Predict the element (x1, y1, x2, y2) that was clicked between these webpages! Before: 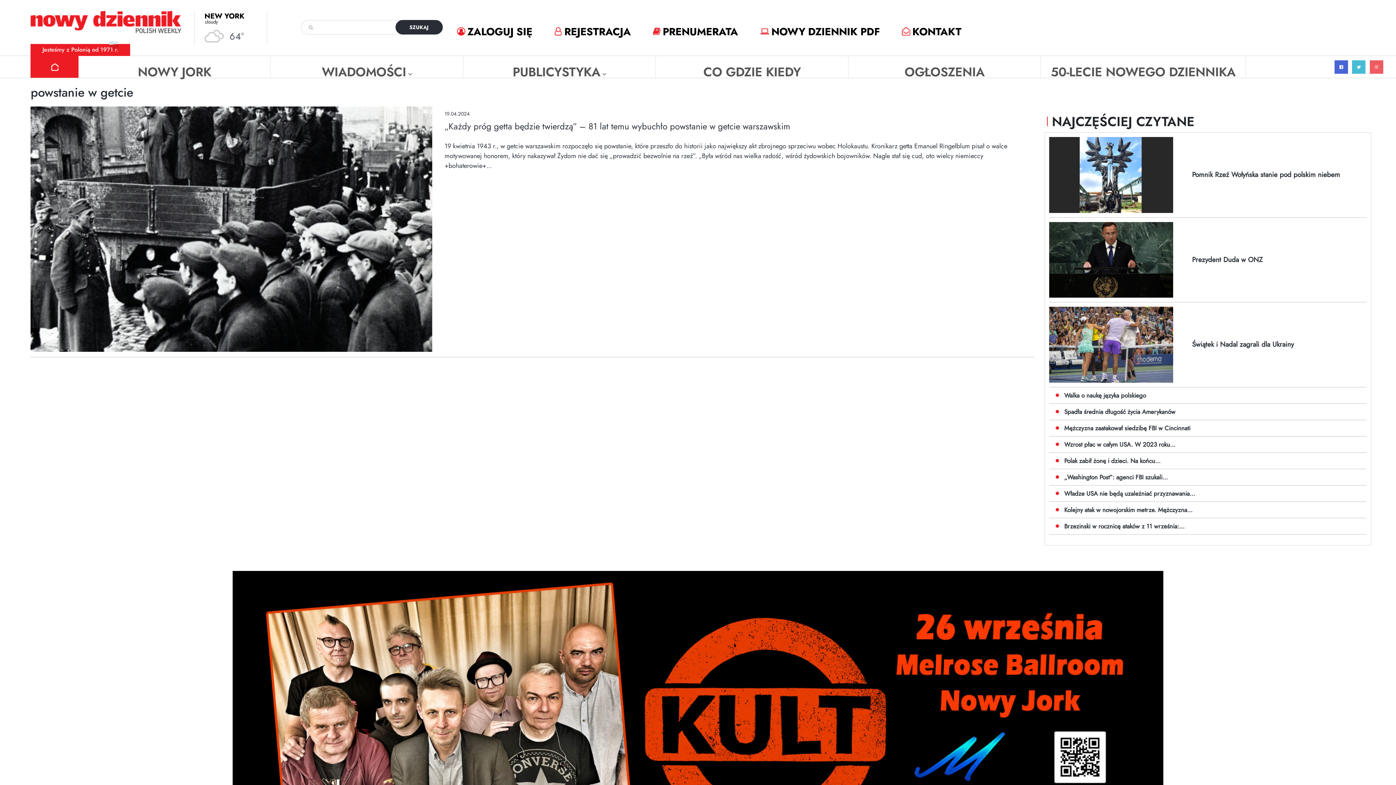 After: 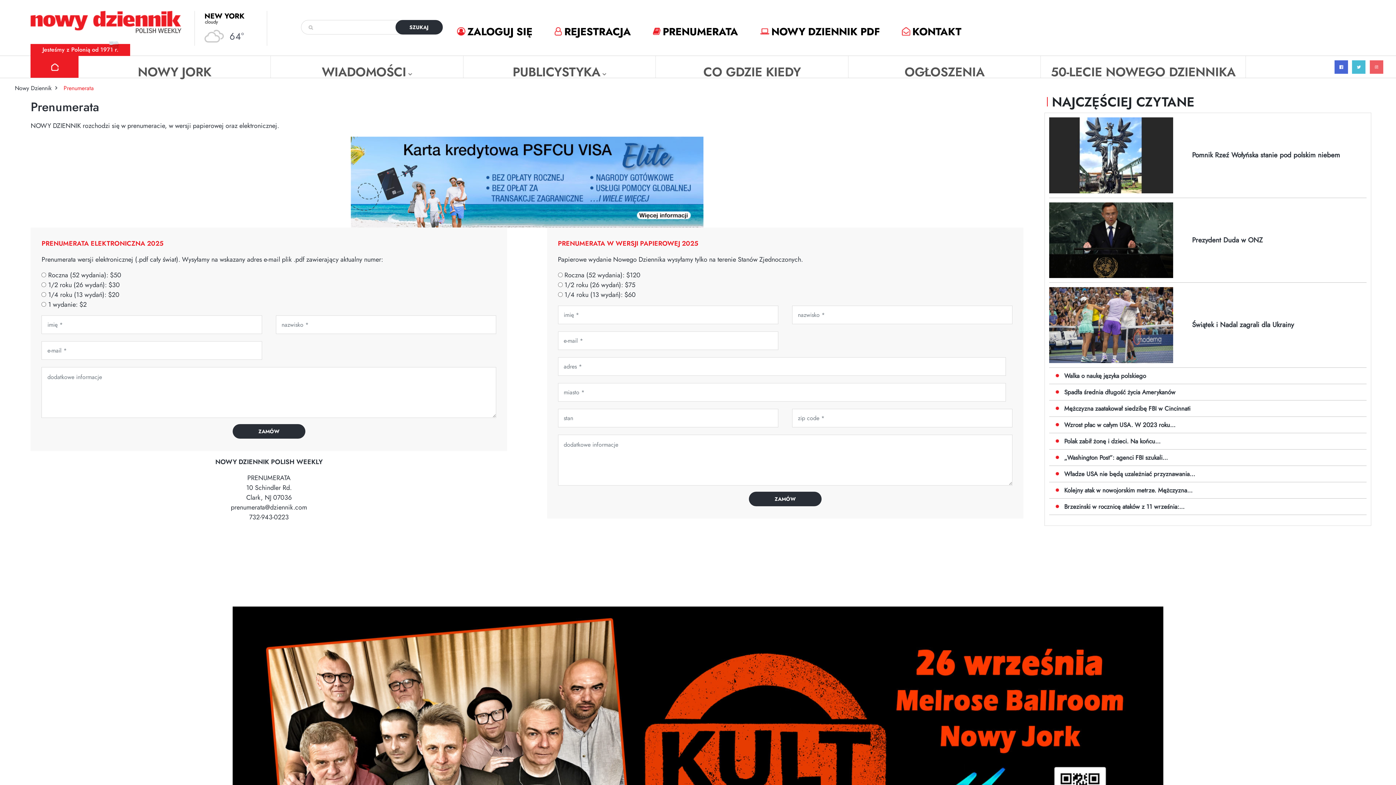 Action: bbox: (653, 24, 738, 39) label: PRENUMERATA